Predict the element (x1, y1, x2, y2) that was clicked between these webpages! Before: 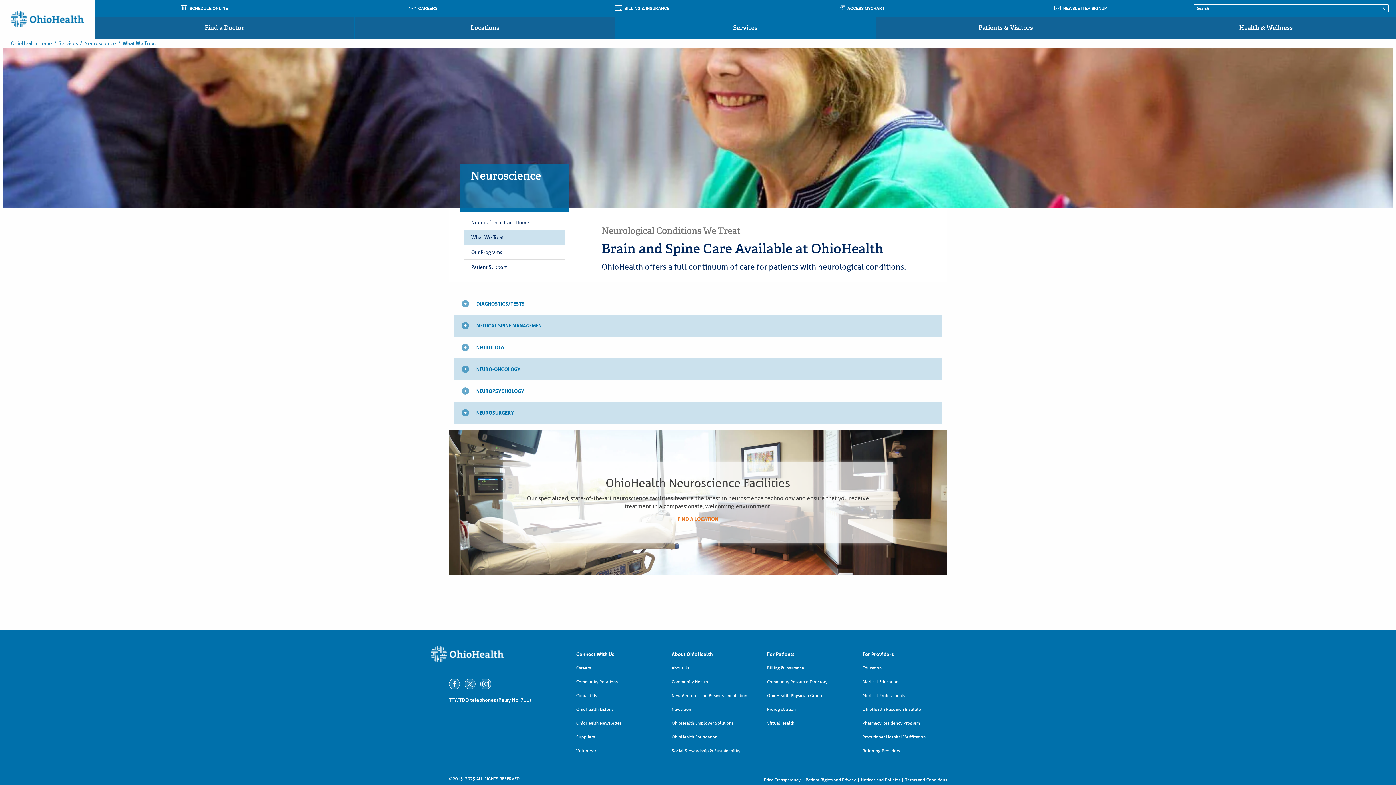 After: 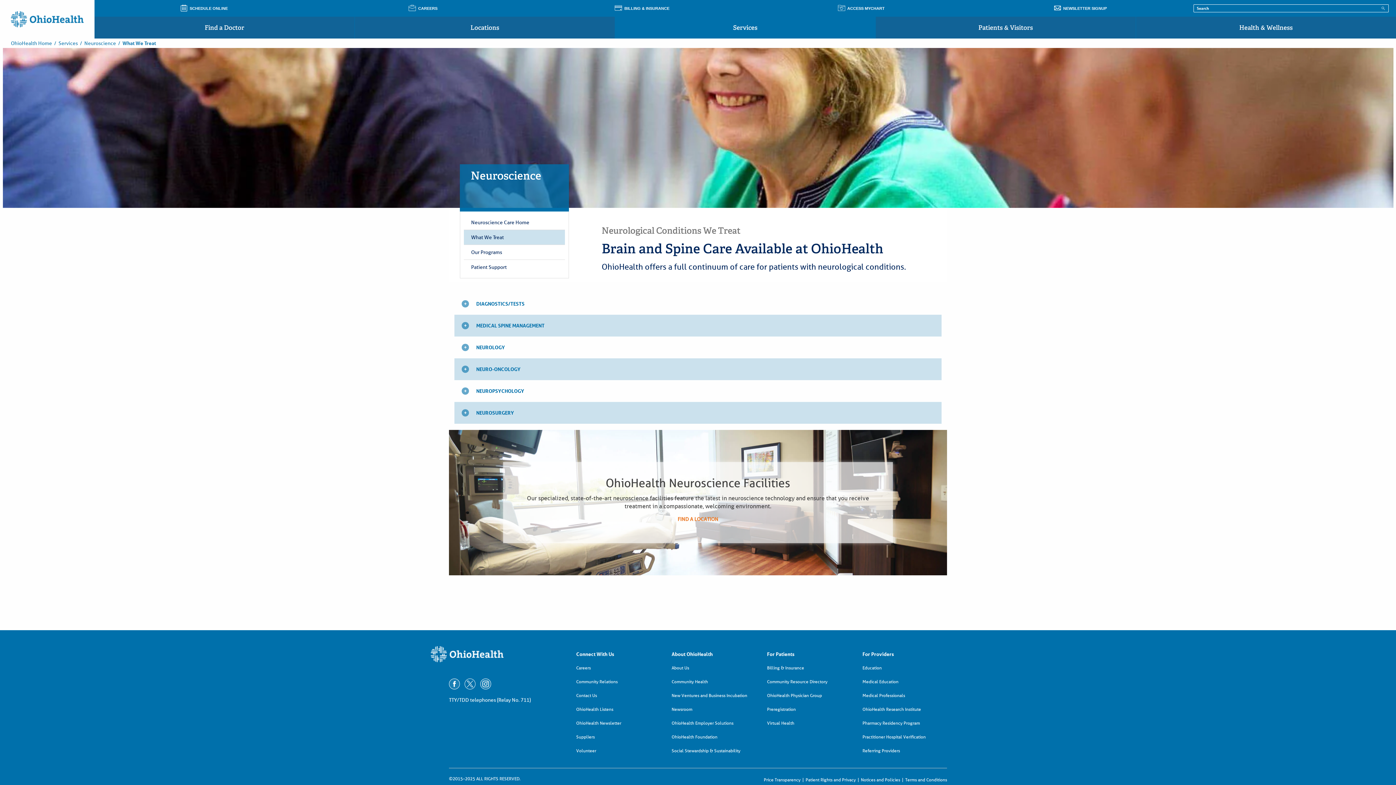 Action: bbox: (464, 678, 475, 689)